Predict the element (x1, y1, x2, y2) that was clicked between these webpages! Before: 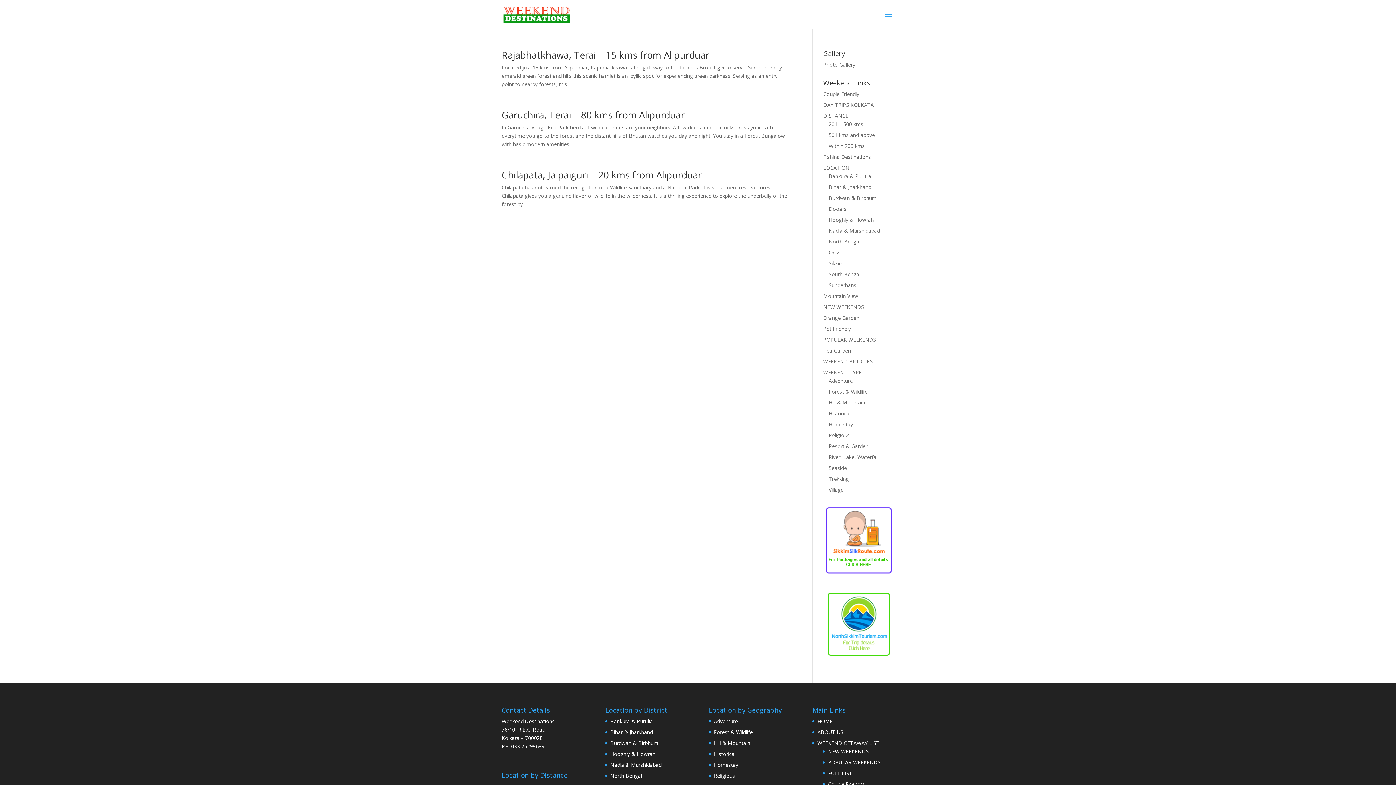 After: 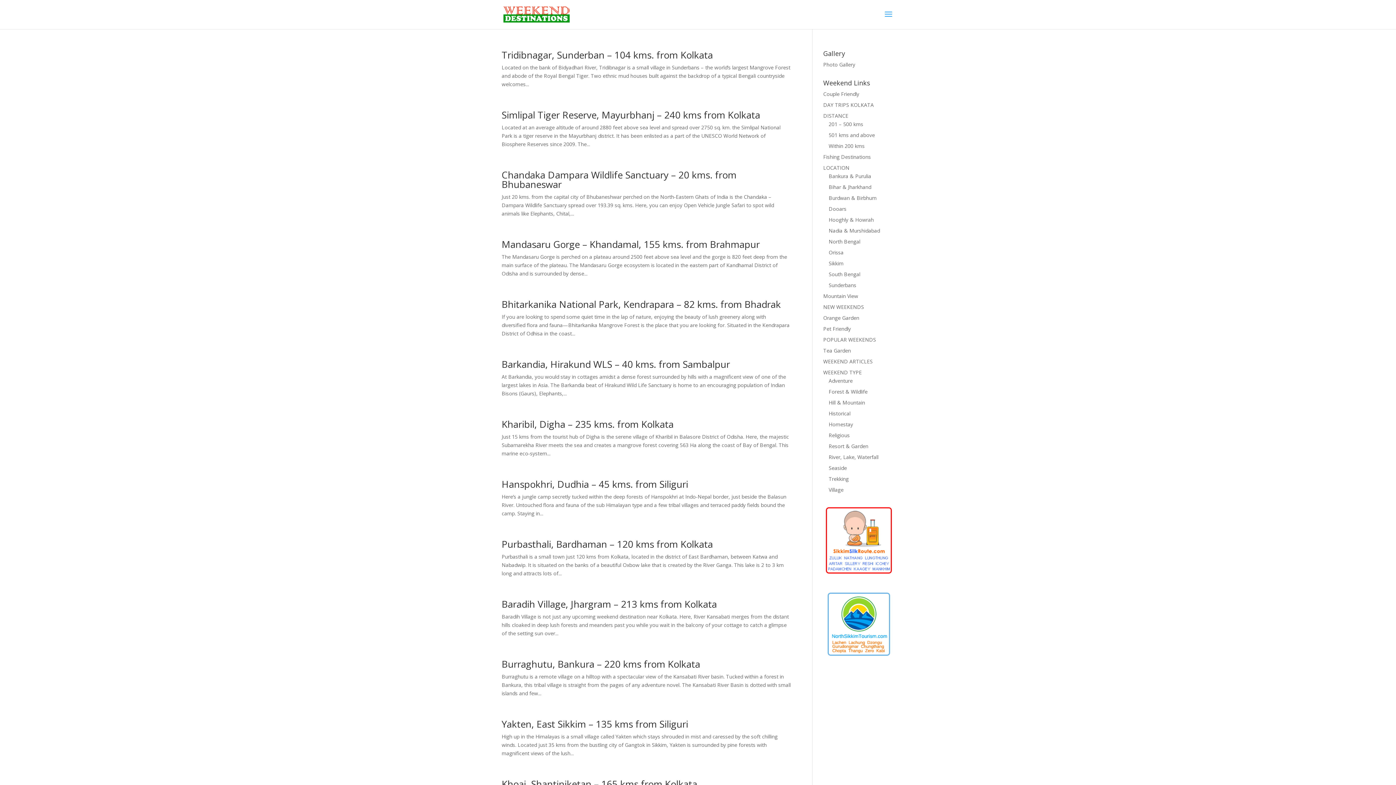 Action: label: Forest & Wildlife bbox: (828, 388, 867, 395)